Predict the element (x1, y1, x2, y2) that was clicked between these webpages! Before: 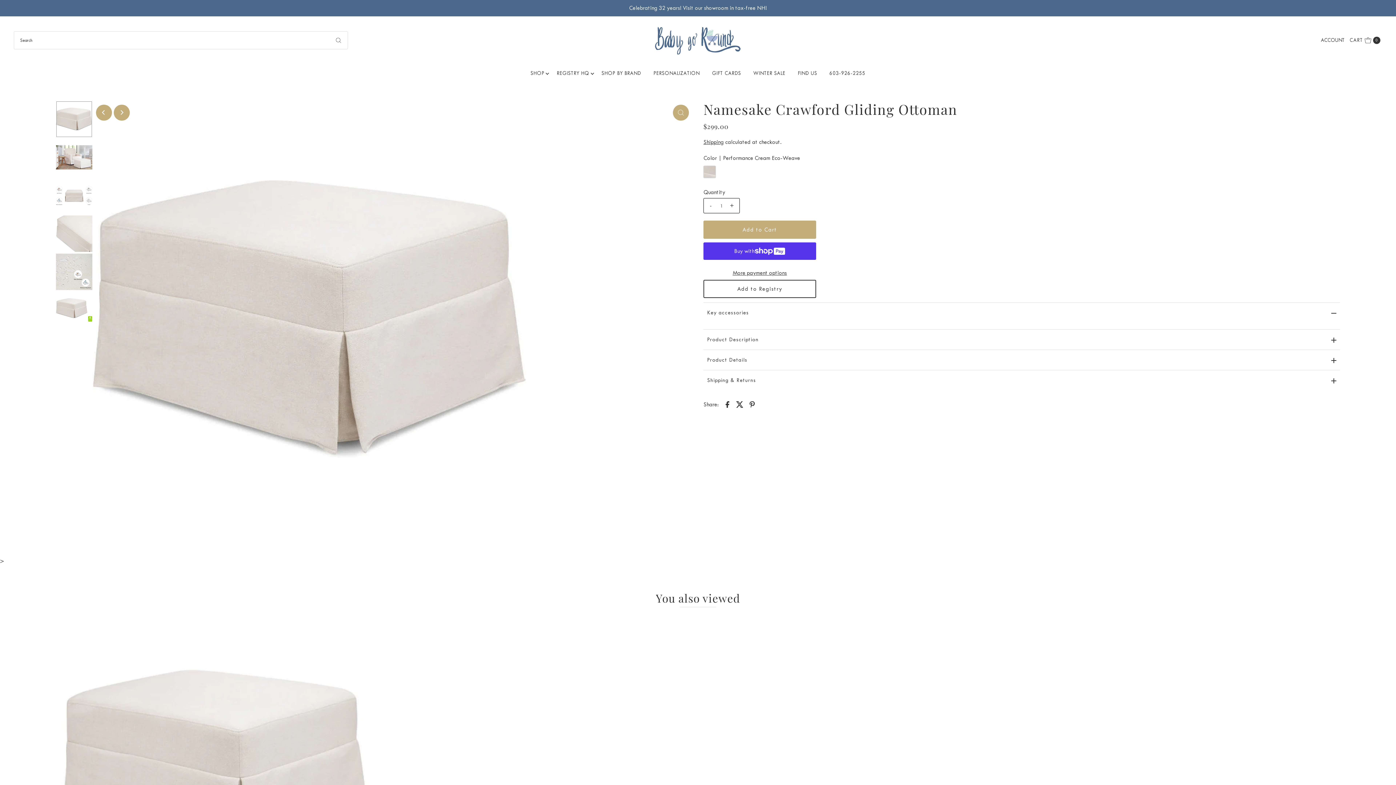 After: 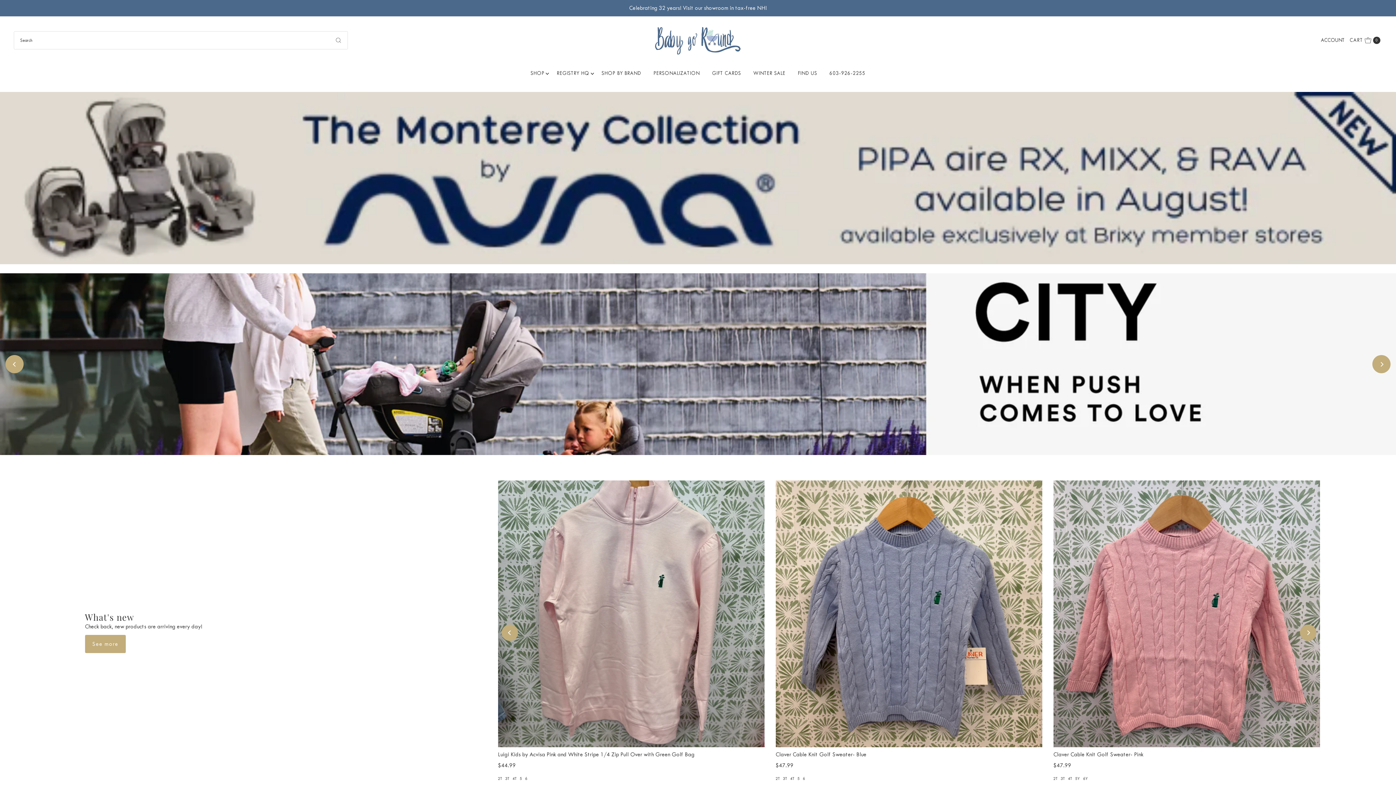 Action: bbox: (655, 23, 740, 54)